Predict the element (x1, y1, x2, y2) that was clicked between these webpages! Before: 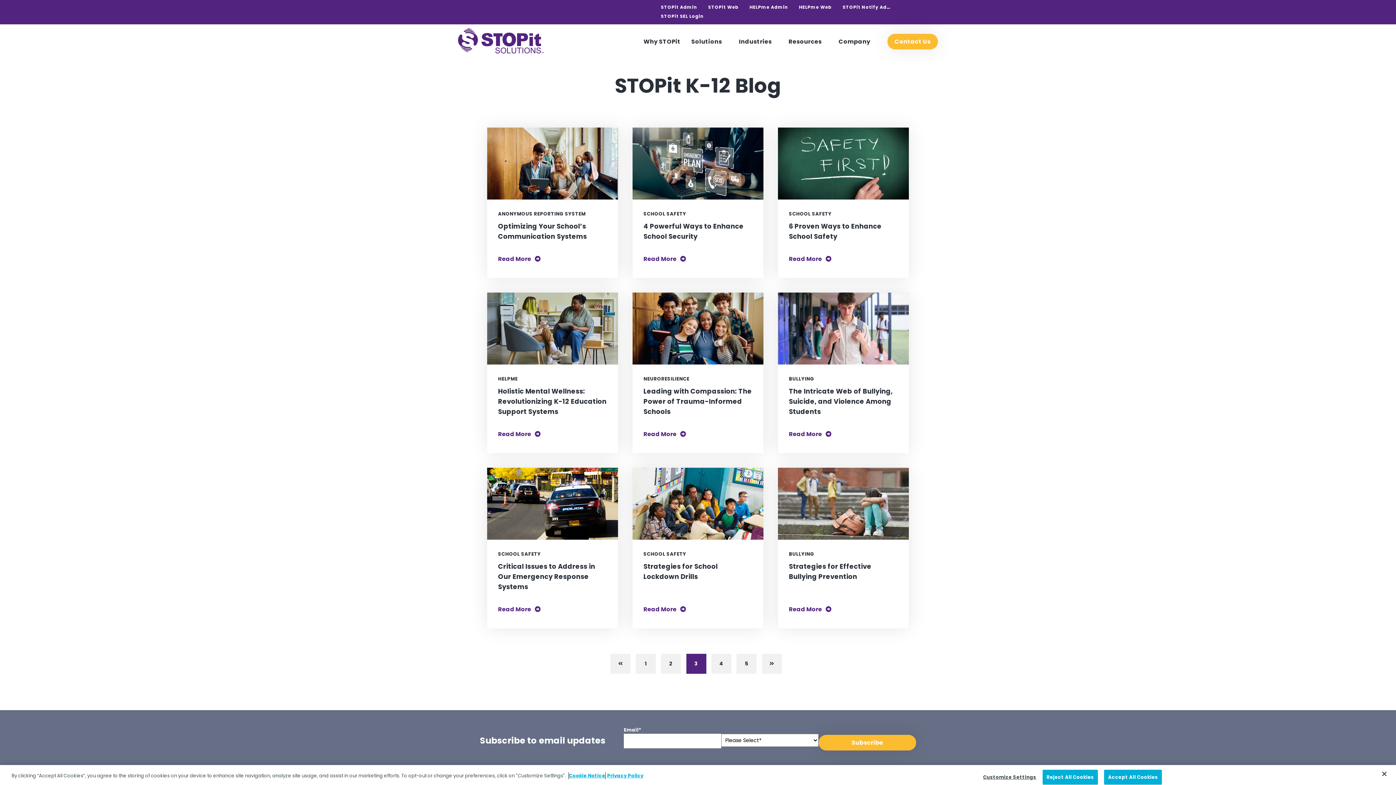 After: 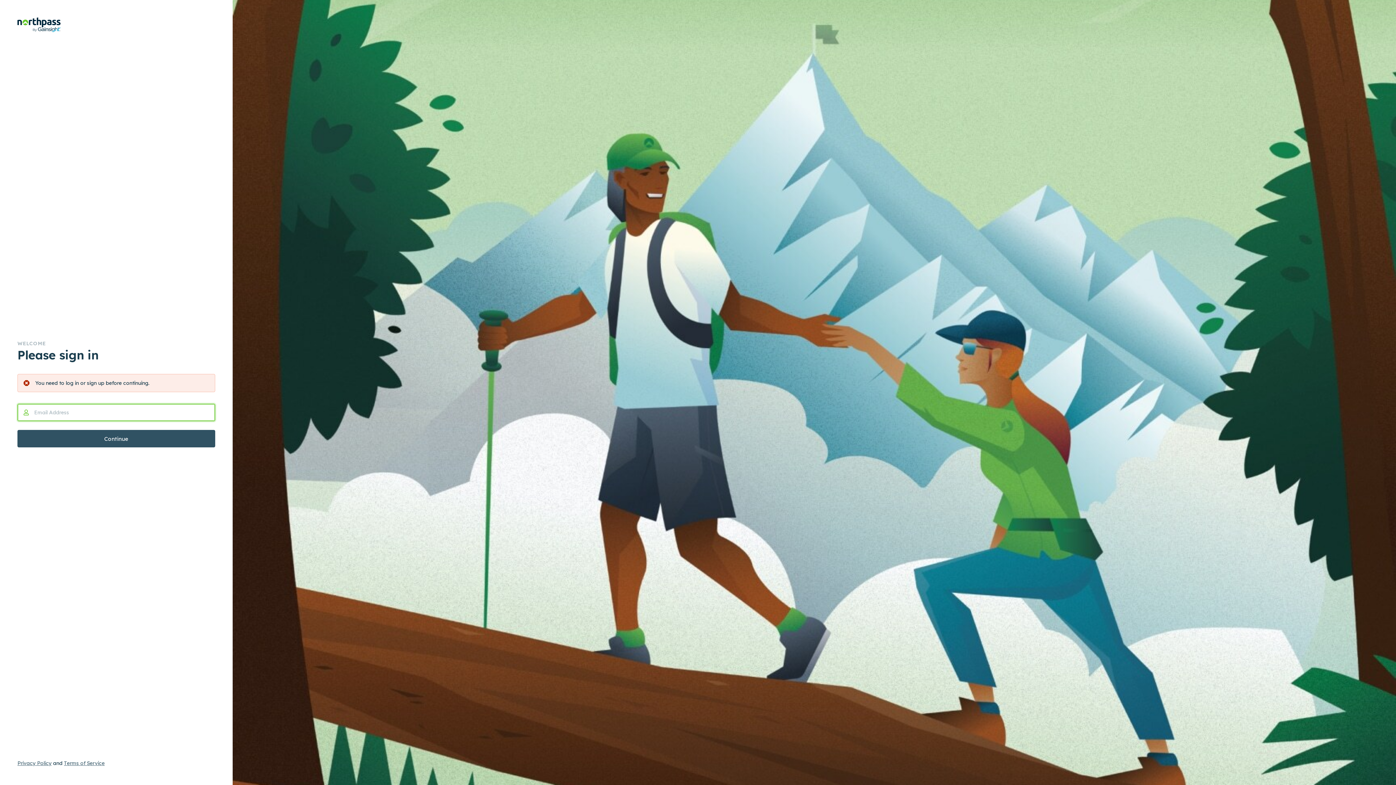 Action: bbox: (661, 12, 704, 19) label: STOPit SEL Login